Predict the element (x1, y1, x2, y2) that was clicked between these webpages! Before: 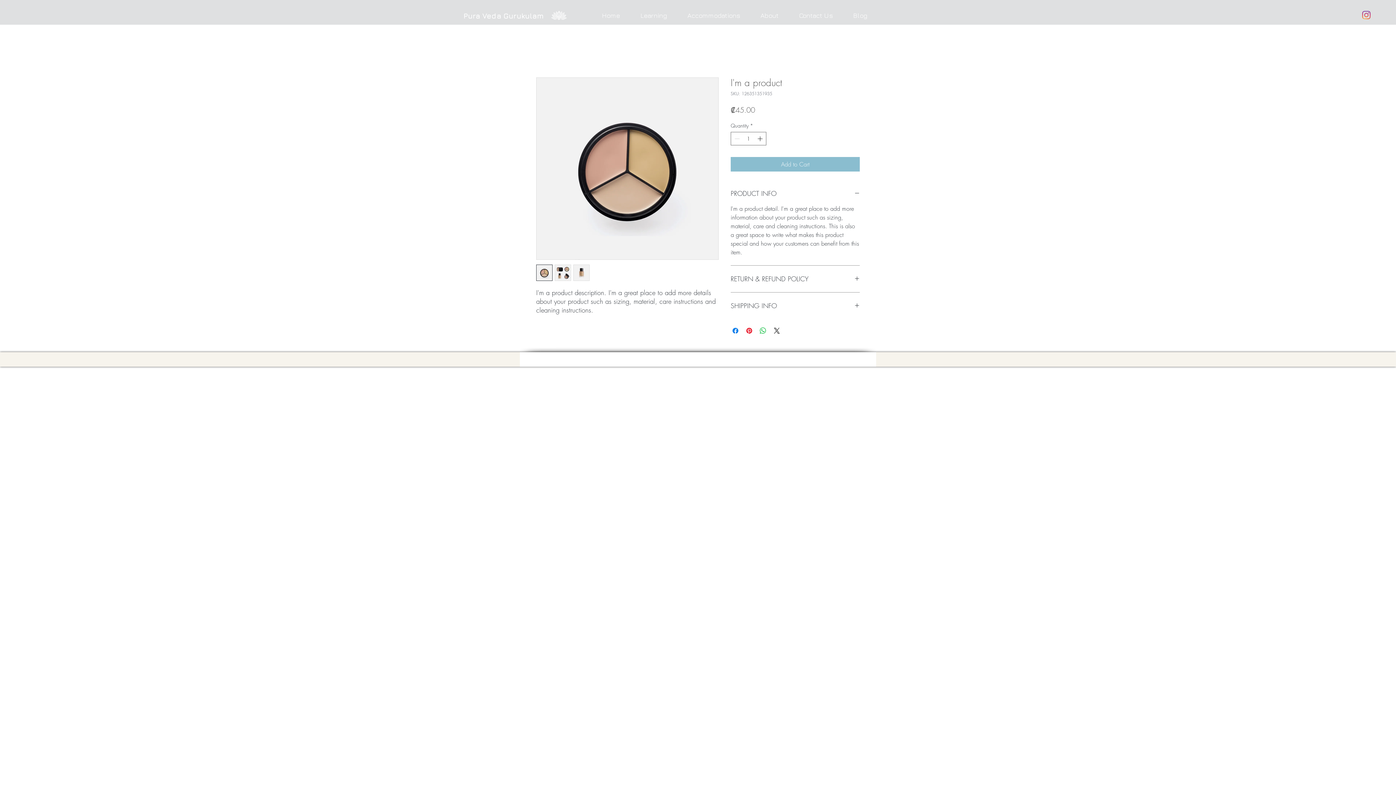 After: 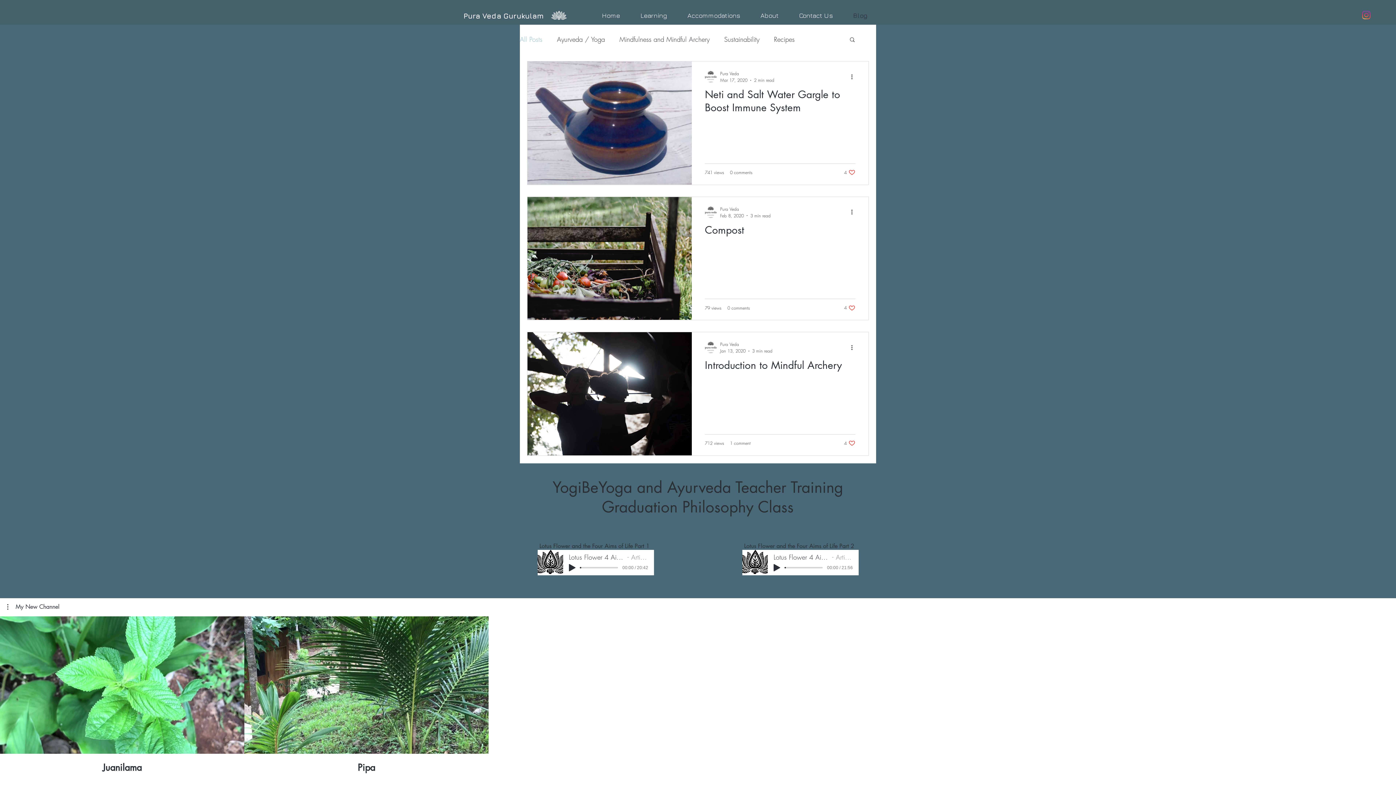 Action: bbox: (838, 10, 872, 19) label: Blog